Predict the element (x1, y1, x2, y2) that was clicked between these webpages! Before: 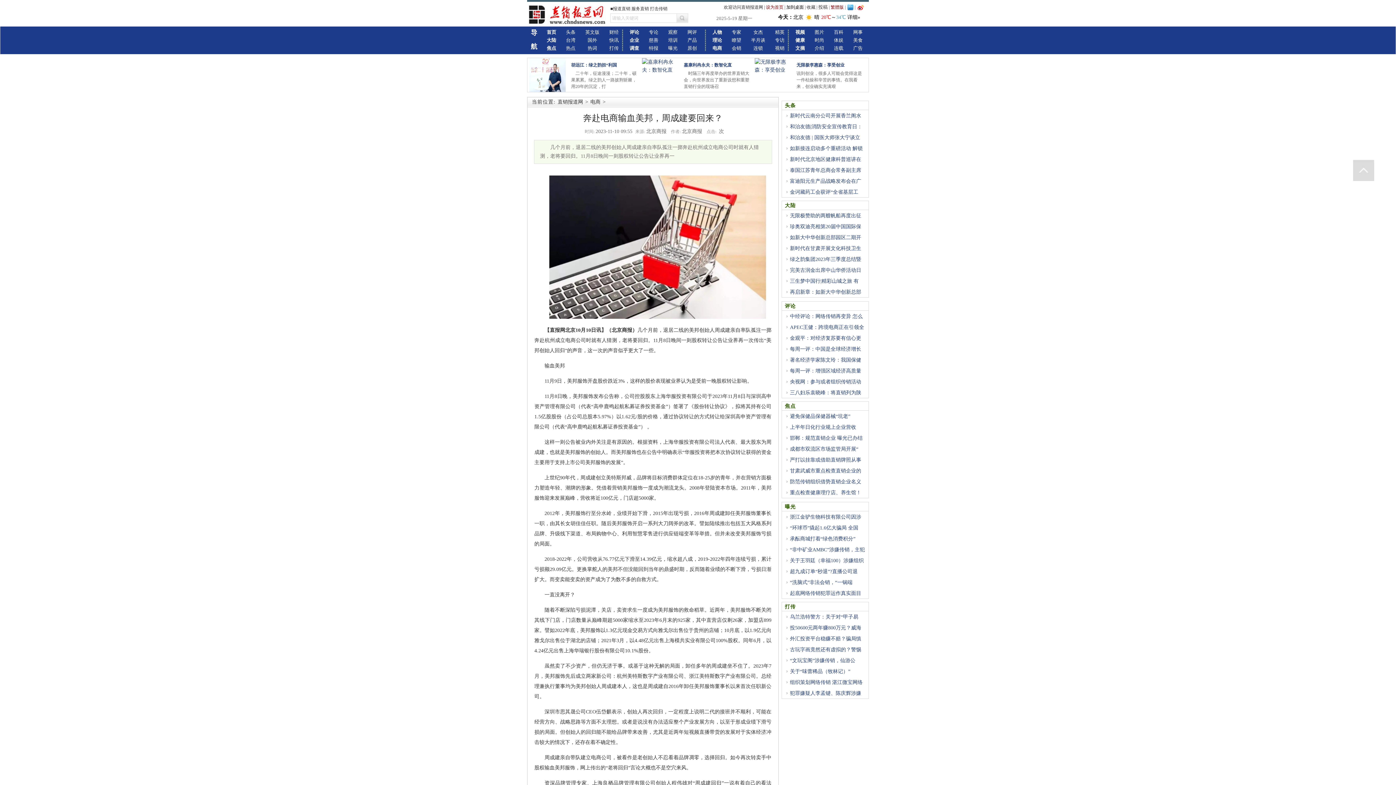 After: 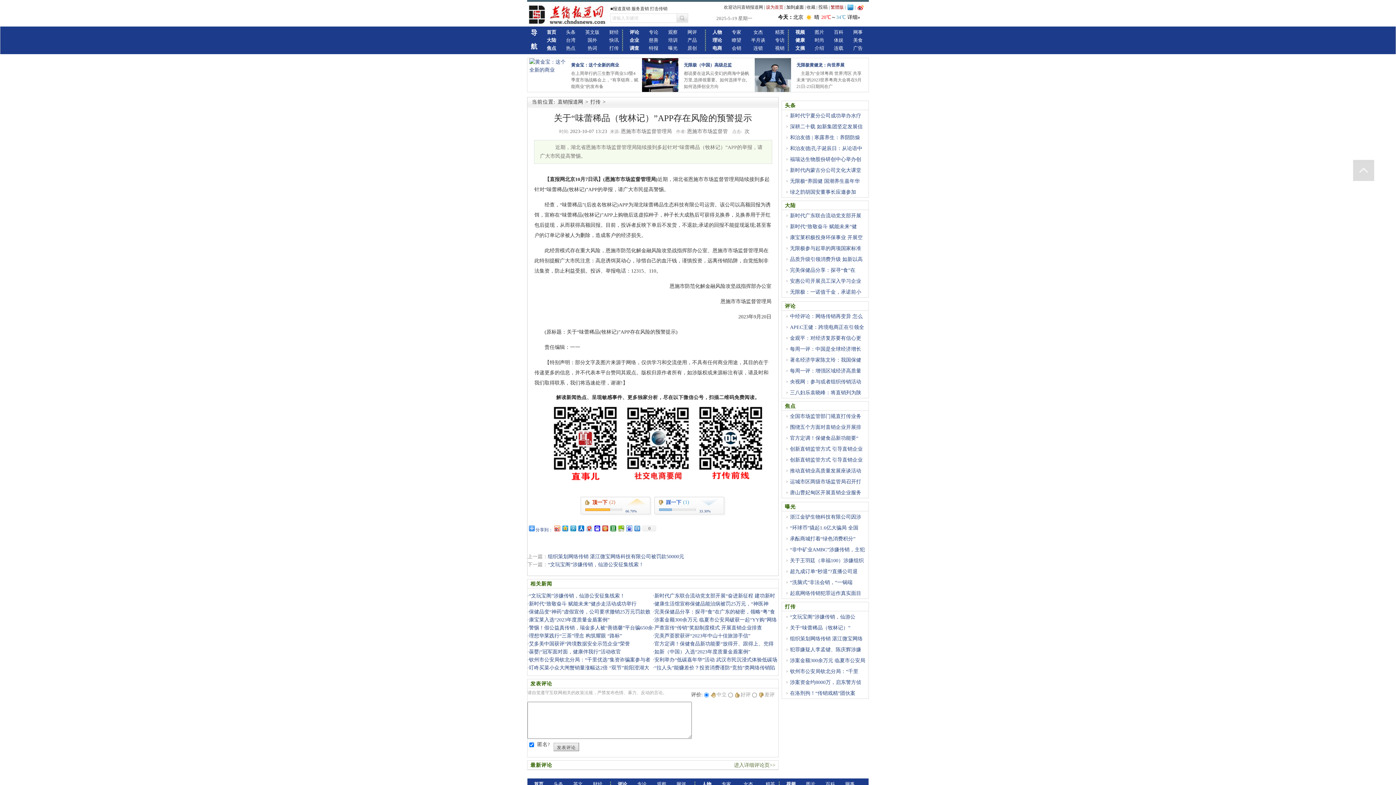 Action: bbox: (785, 667, 865, 676) label: 关于“味蕾稀品（牧林记）”